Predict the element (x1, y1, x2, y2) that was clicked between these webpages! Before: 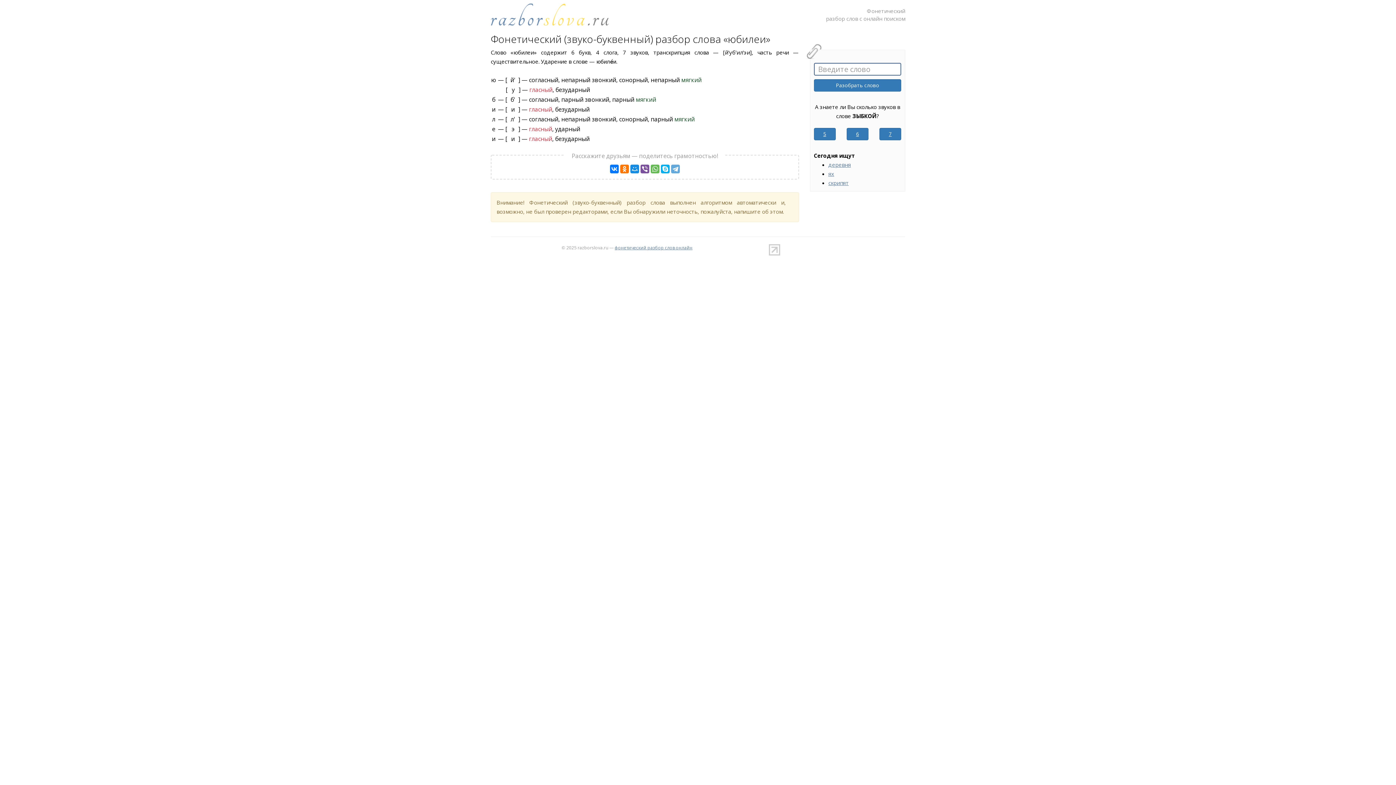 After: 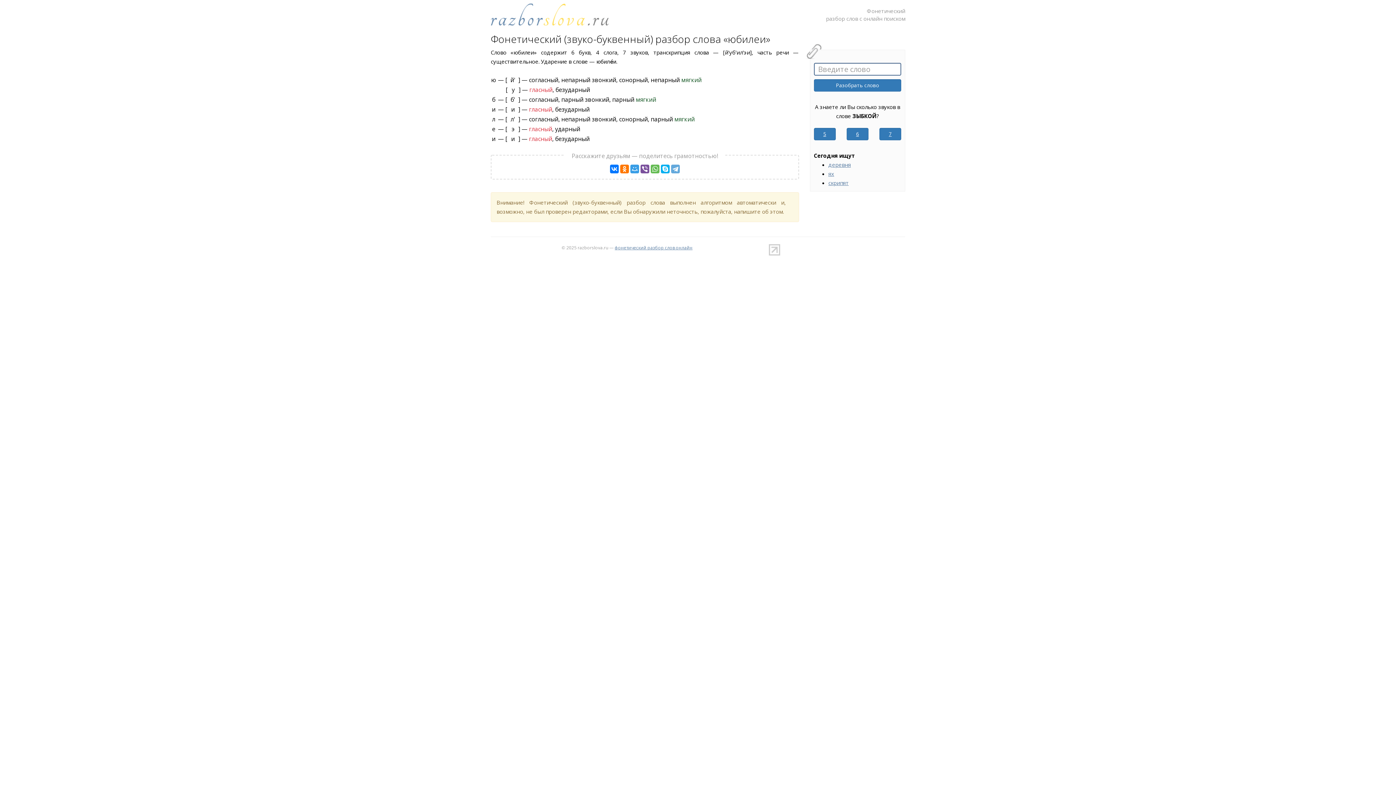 Action: bbox: (630, 164, 639, 173)